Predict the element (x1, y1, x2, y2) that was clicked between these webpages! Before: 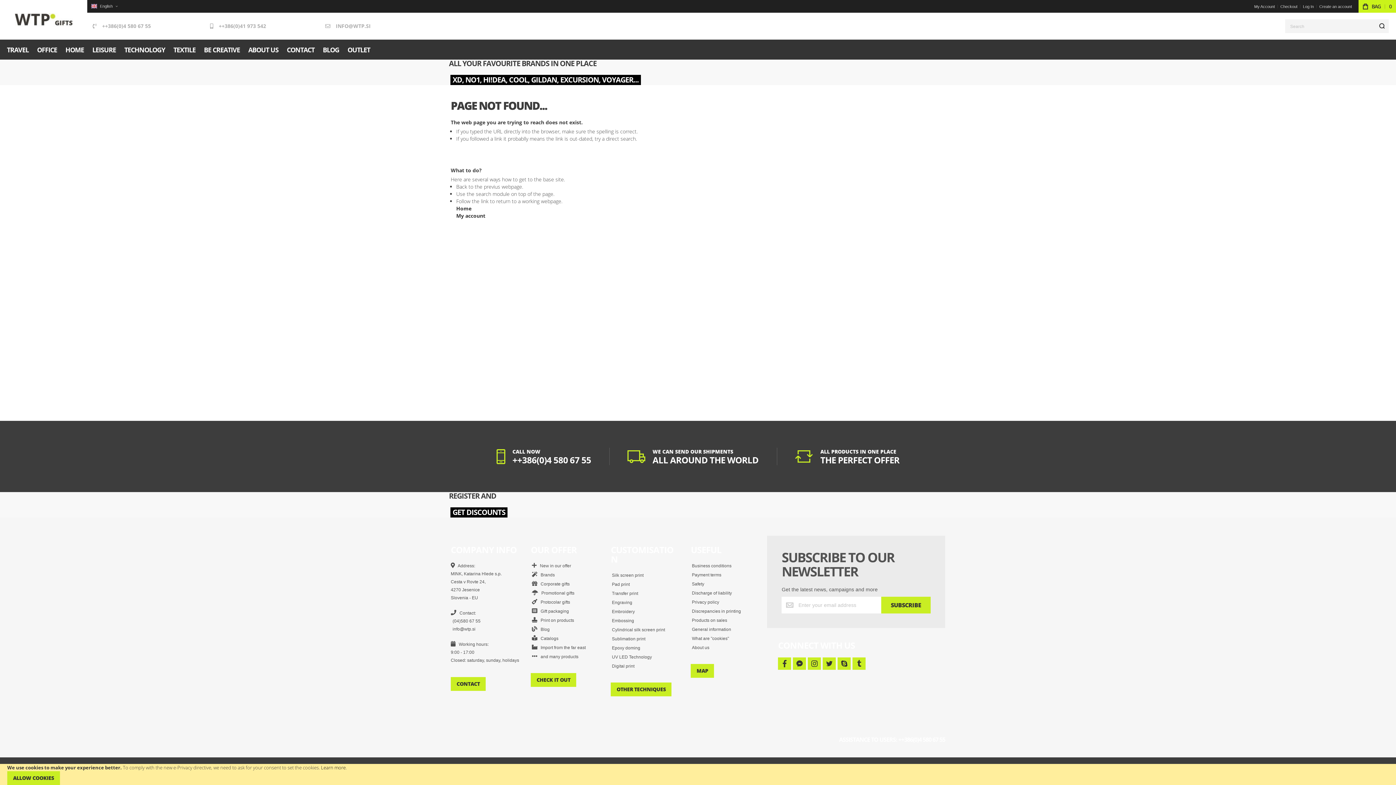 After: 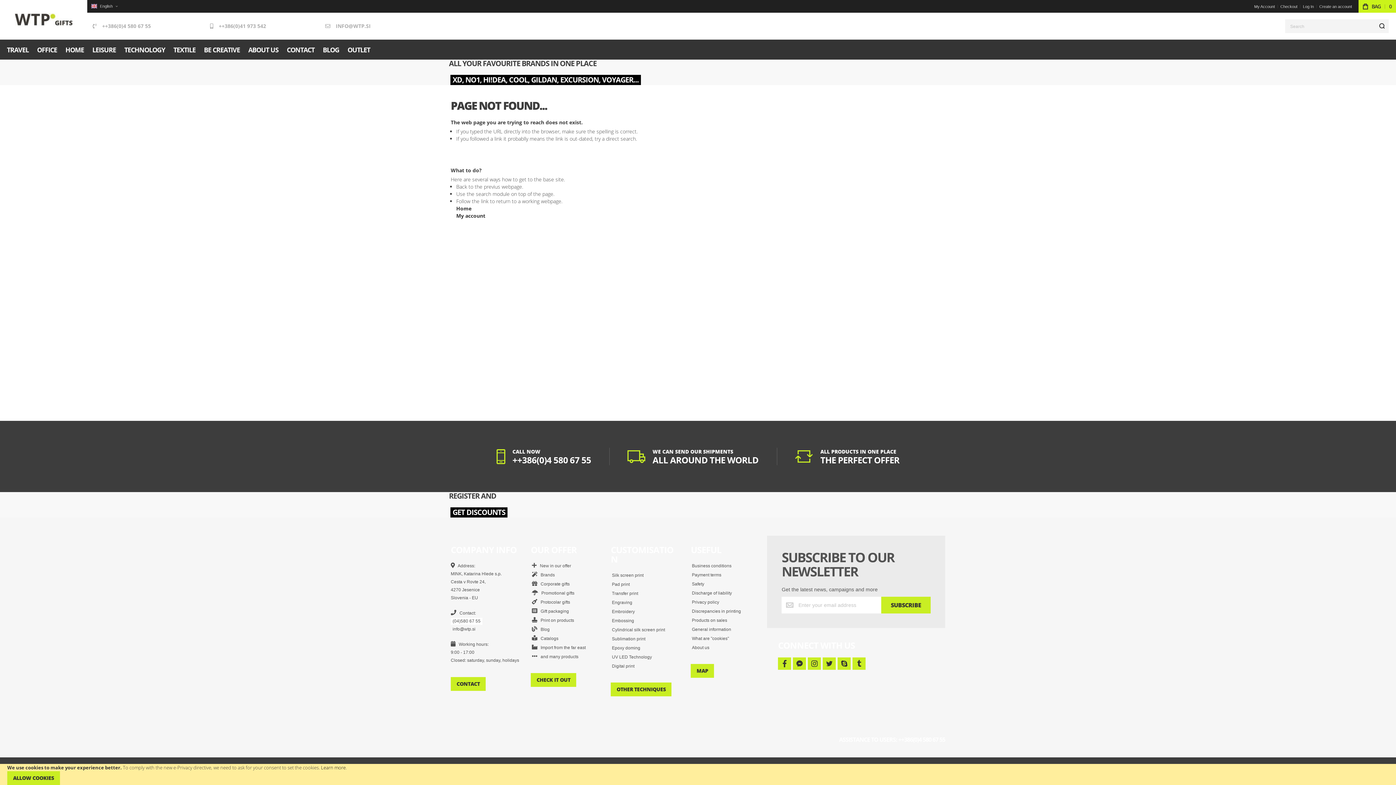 Action: label: (04)580 67 55 bbox: (450, 618, 482, 625)